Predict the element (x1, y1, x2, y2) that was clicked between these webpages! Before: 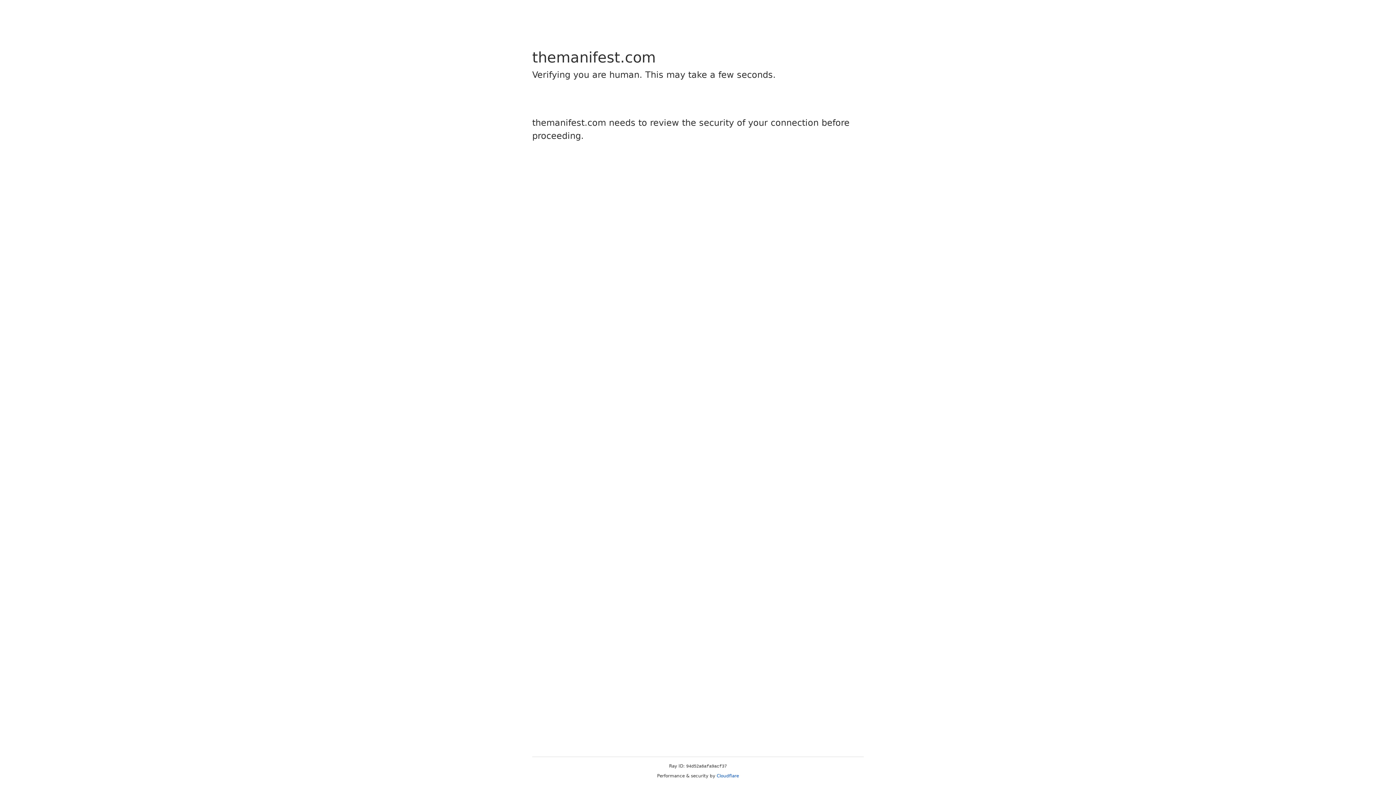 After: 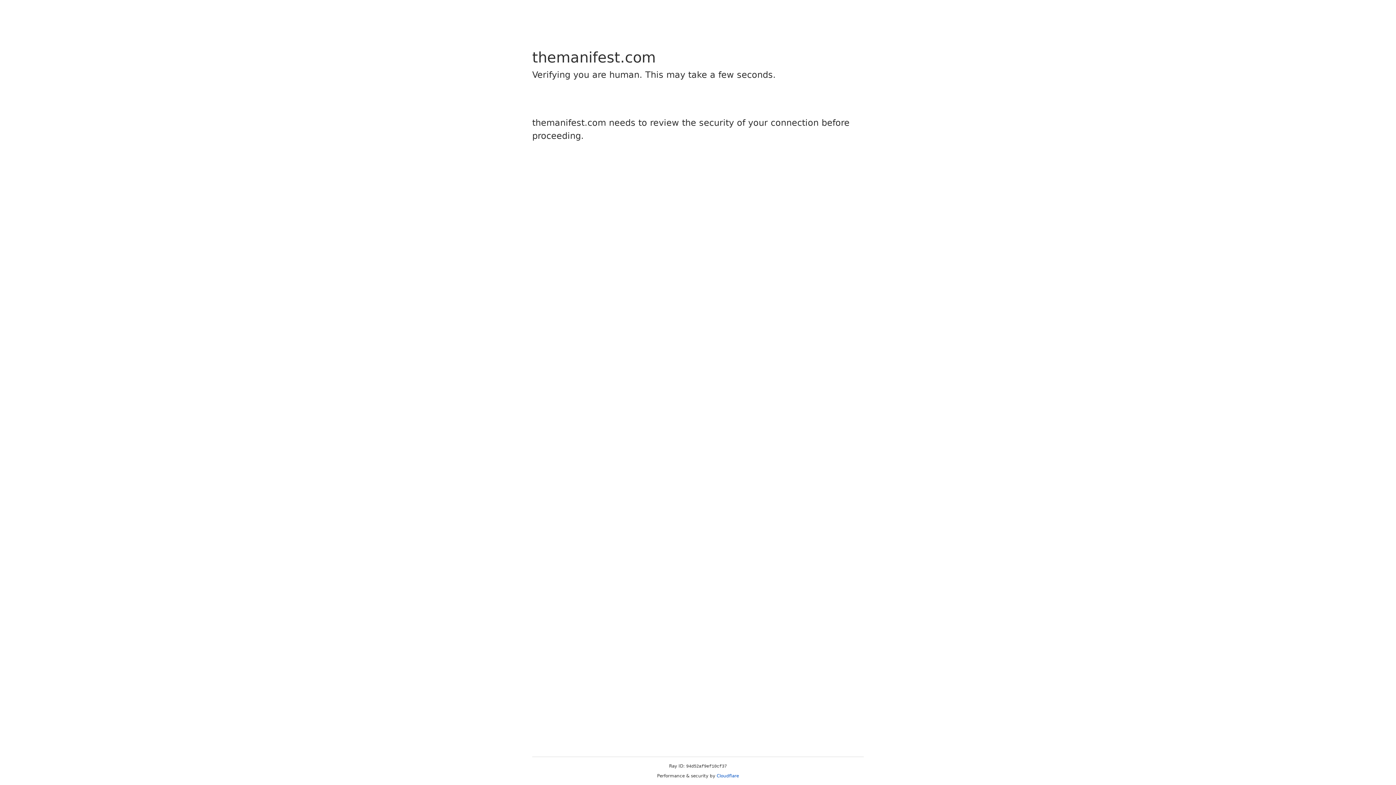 Action: bbox: (716, 773, 739, 778) label: Cloudflare